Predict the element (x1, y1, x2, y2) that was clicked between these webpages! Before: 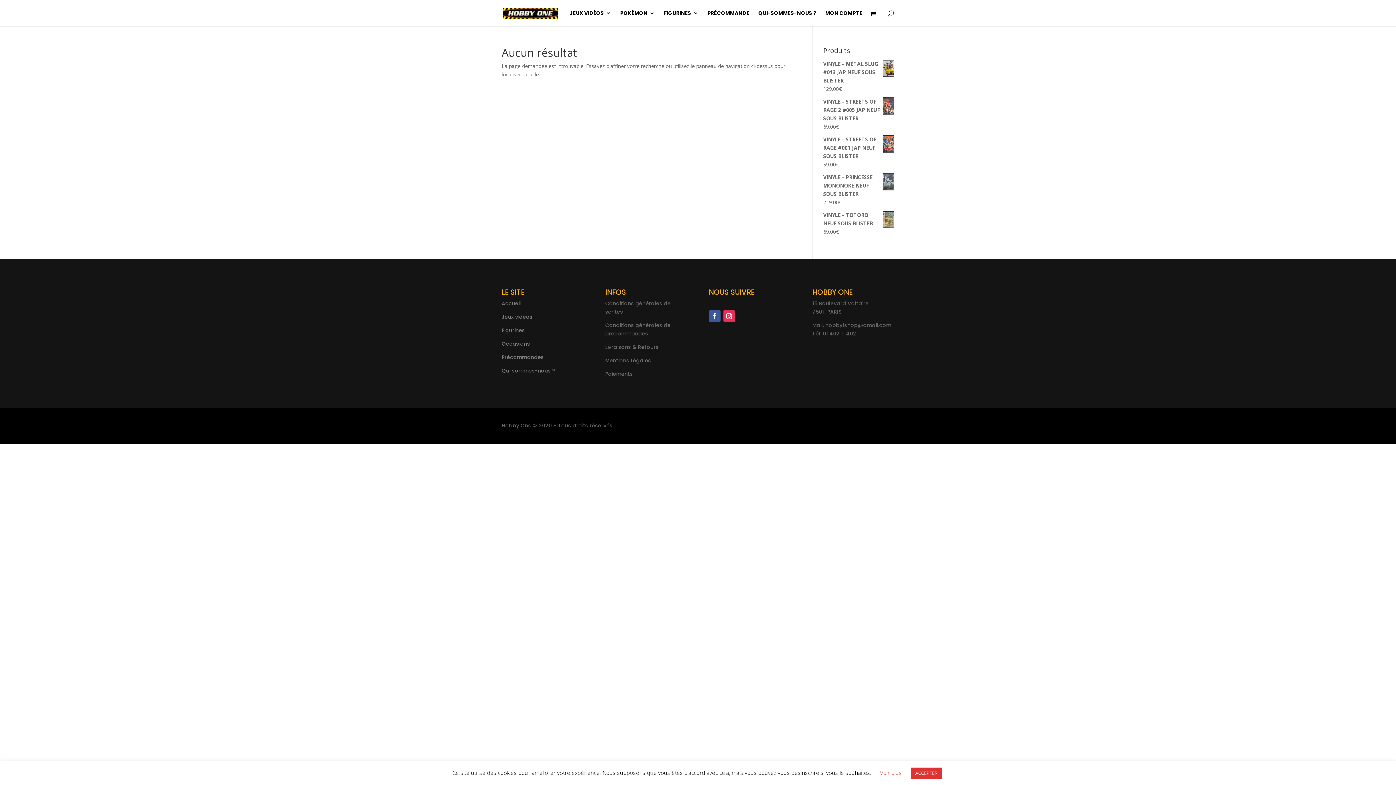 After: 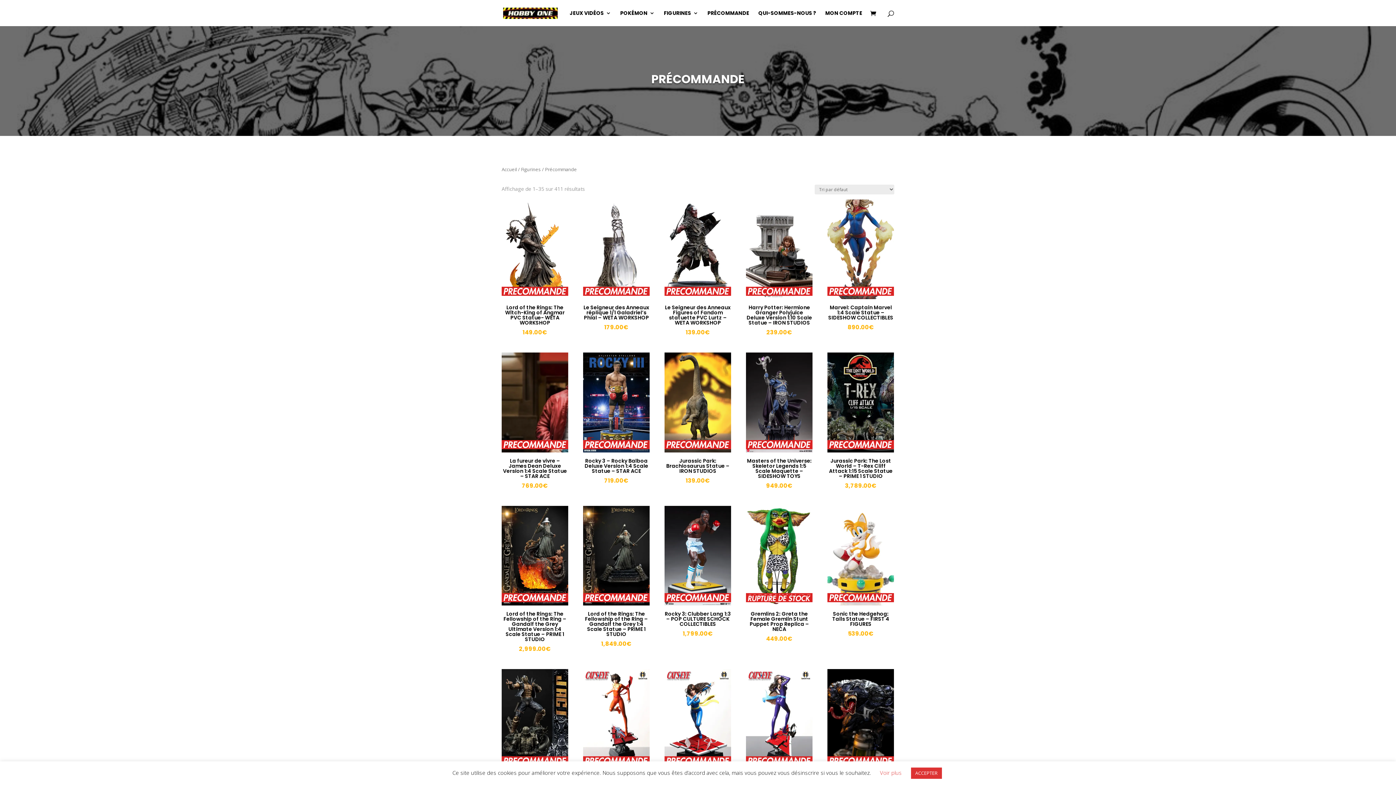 Action: bbox: (501, 353, 544, 361) label: Précommandes